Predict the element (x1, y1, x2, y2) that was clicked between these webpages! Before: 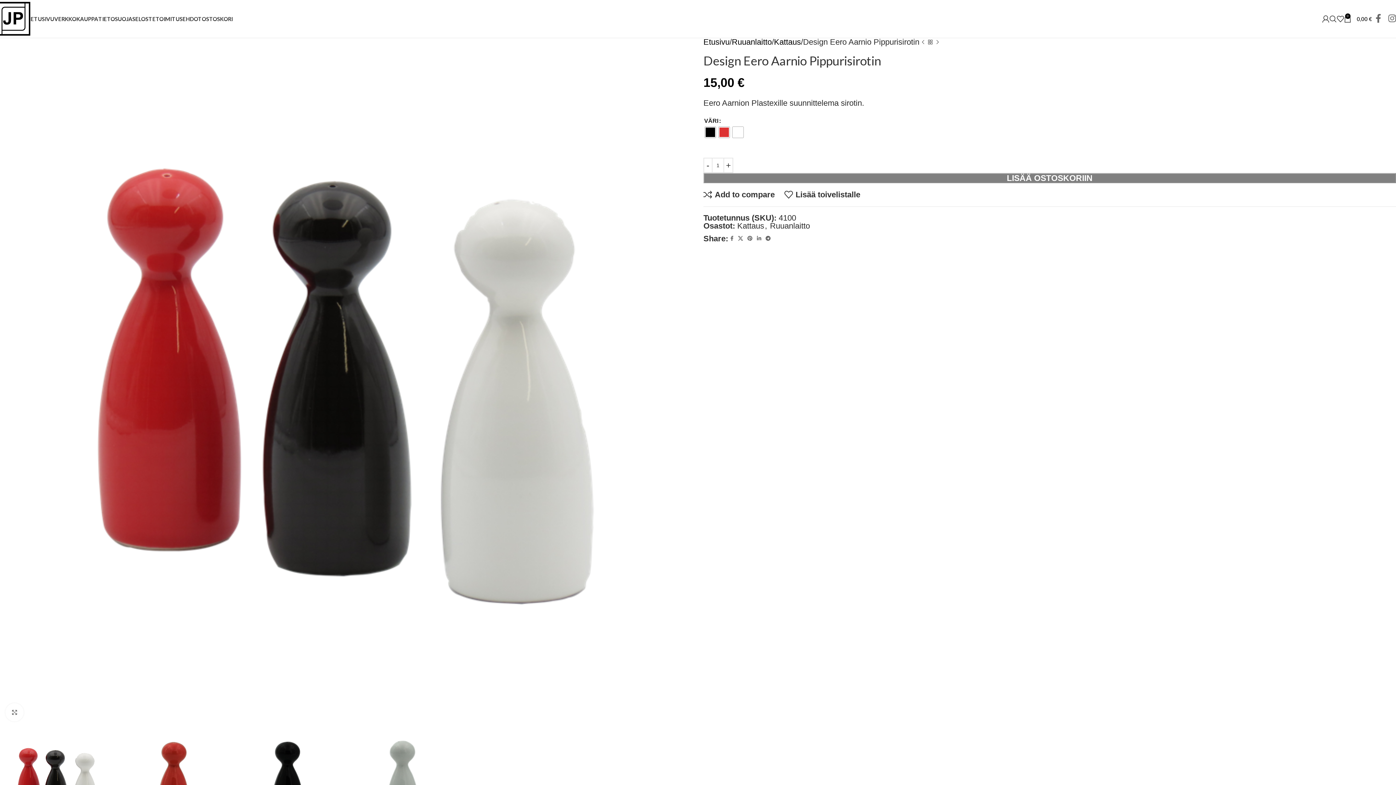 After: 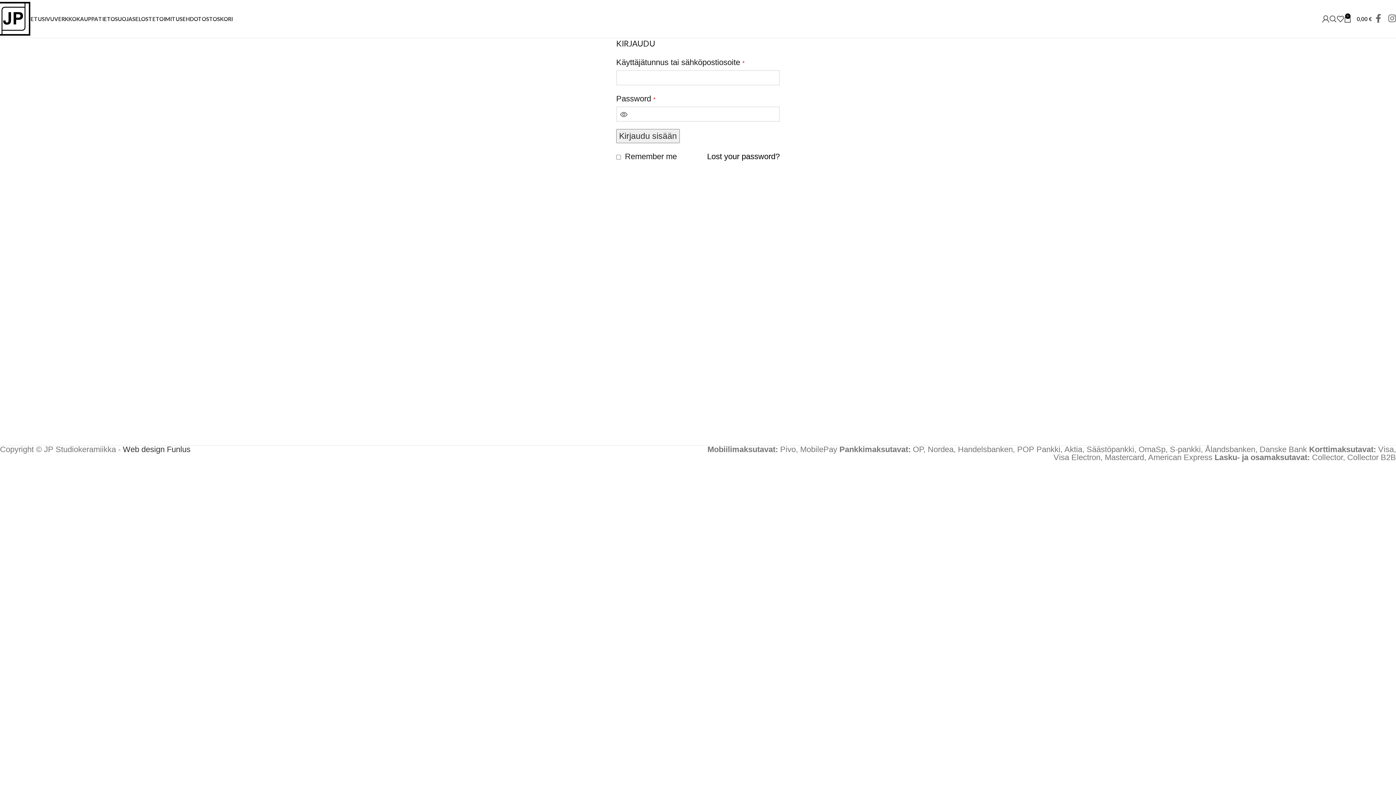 Action: bbox: (1322, 11, 1329, 26)